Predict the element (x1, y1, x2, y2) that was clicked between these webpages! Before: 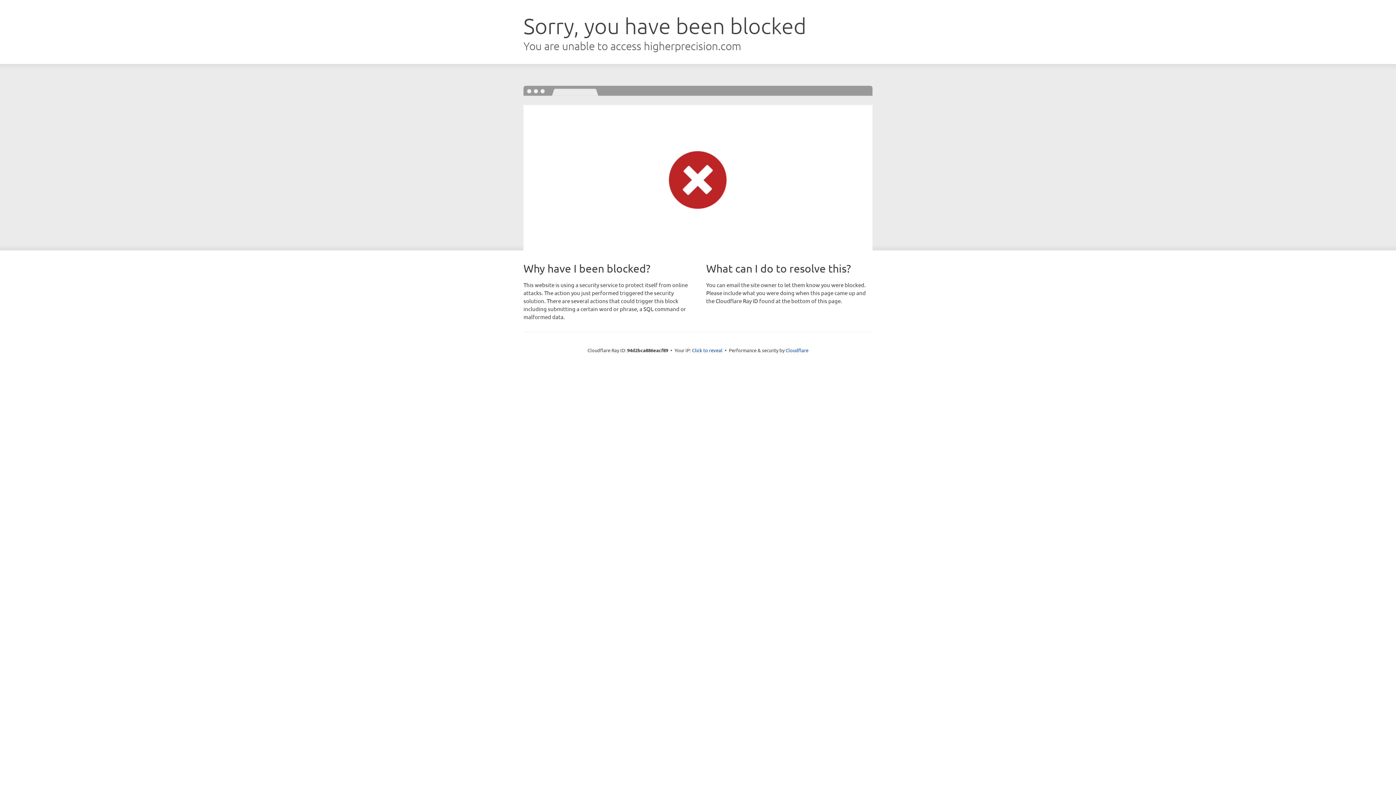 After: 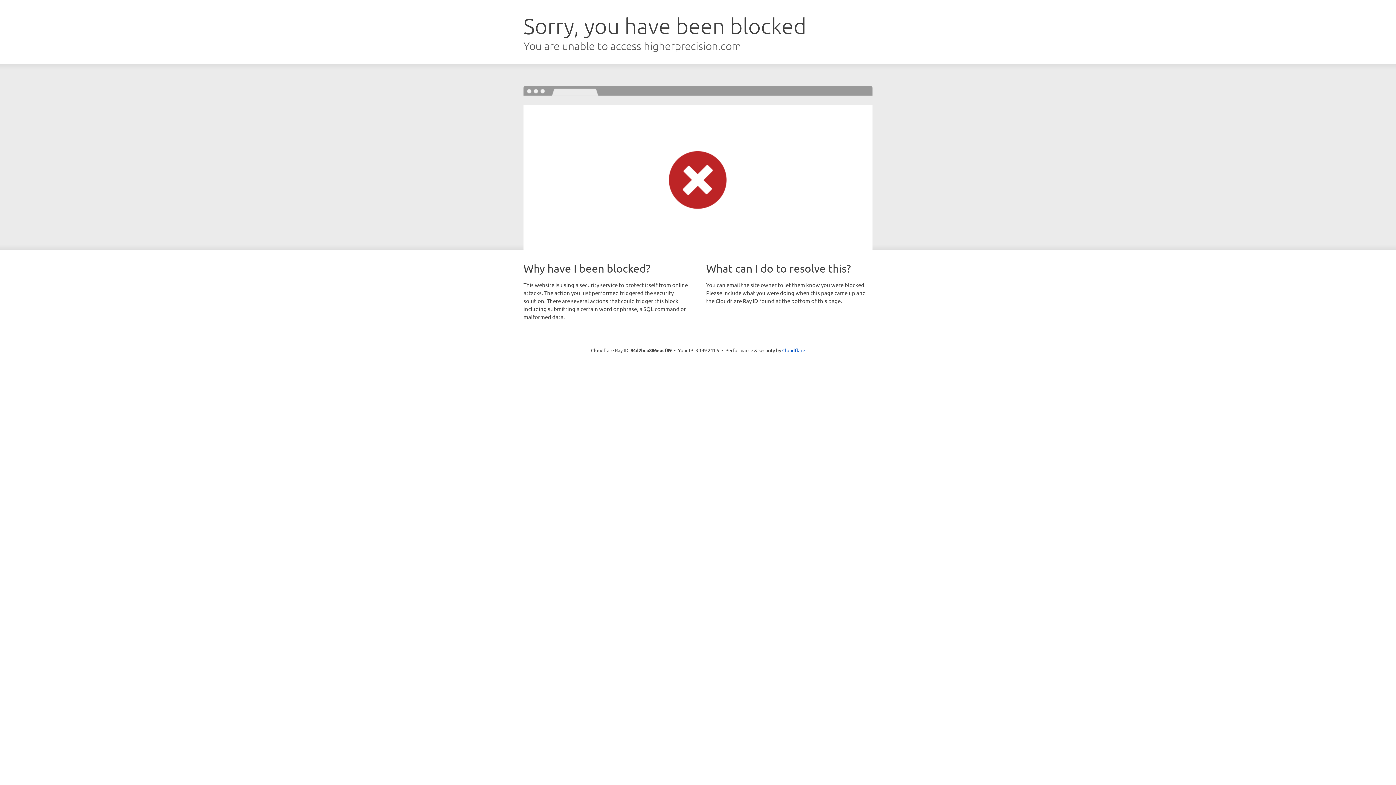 Action: label: Click to reveal bbox: (692, 346, 722, 353)